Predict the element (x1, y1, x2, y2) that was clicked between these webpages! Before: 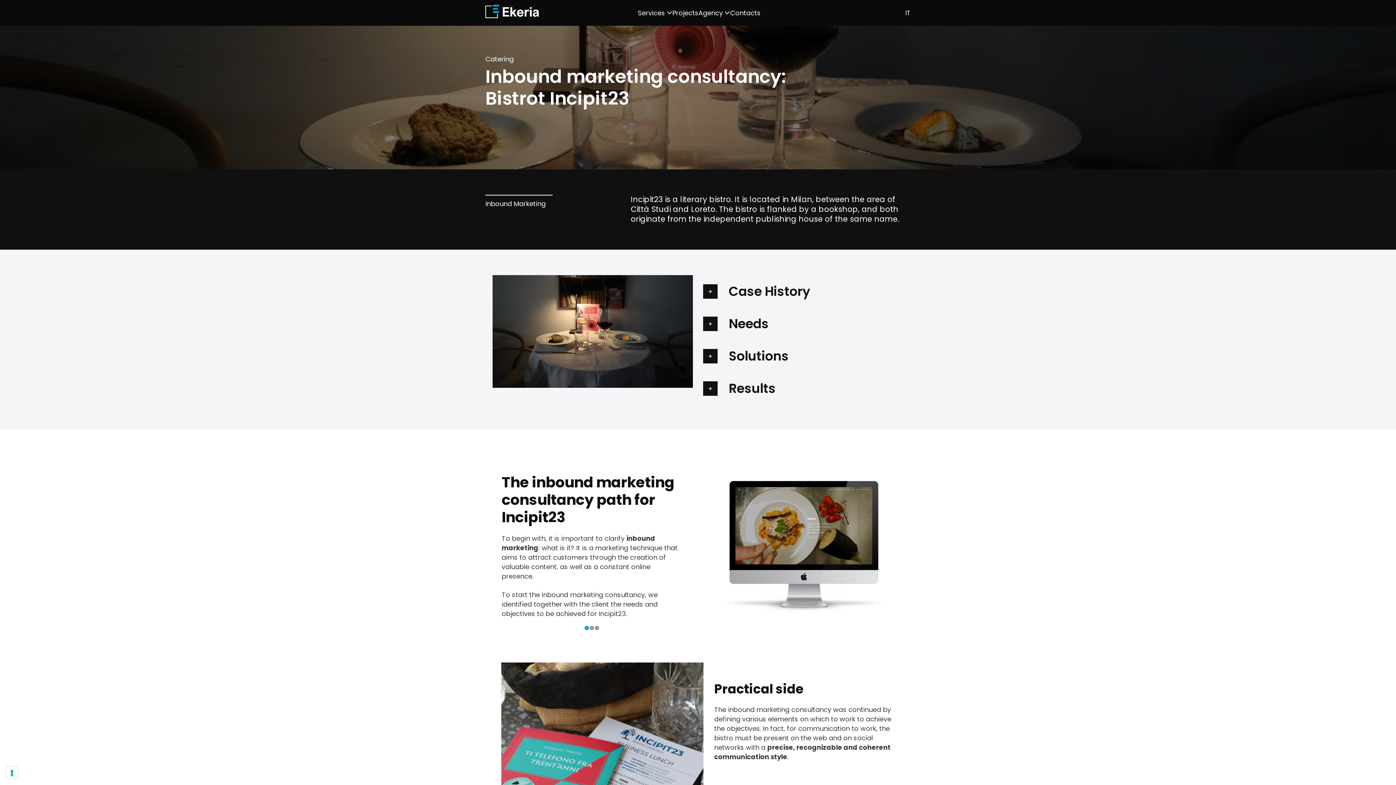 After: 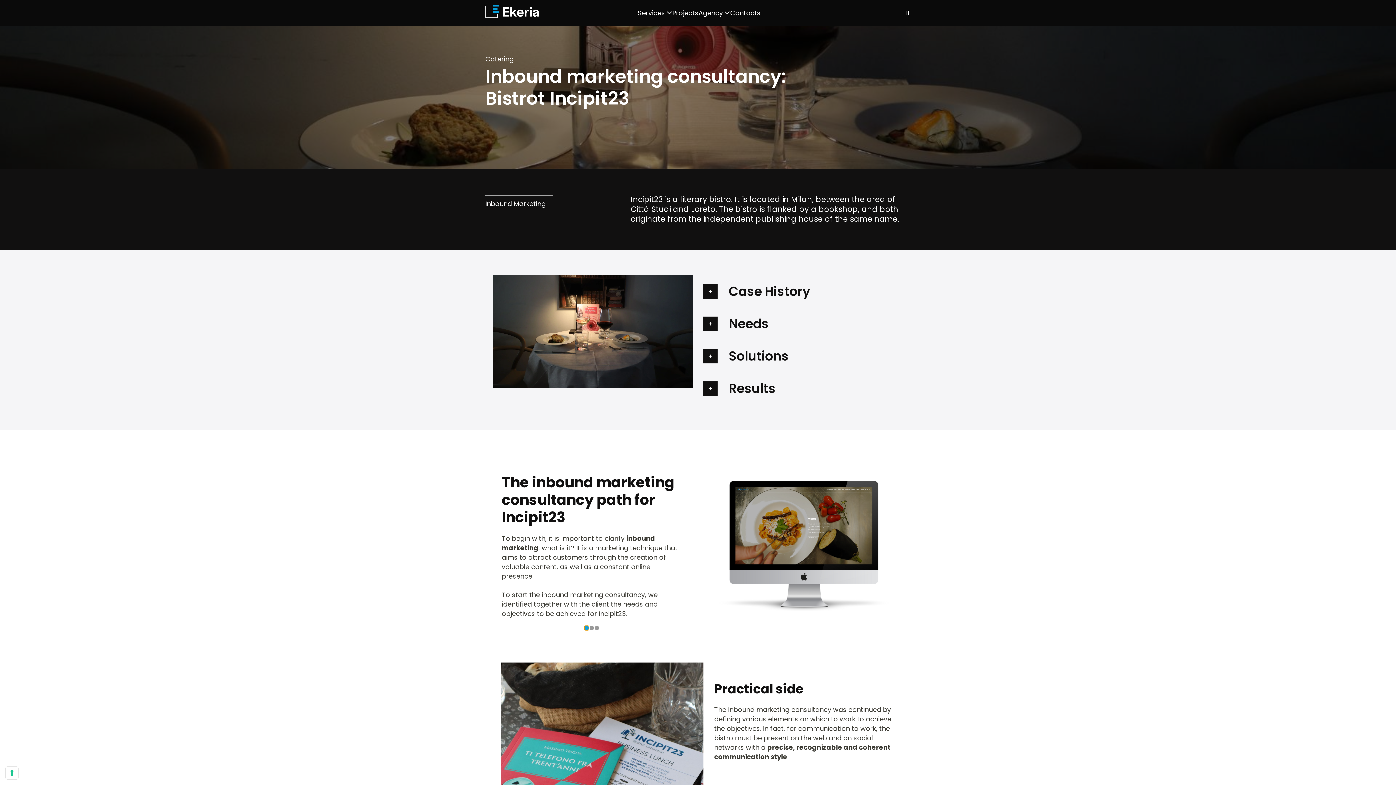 Action: bbox: (584, 625, 589, 630)